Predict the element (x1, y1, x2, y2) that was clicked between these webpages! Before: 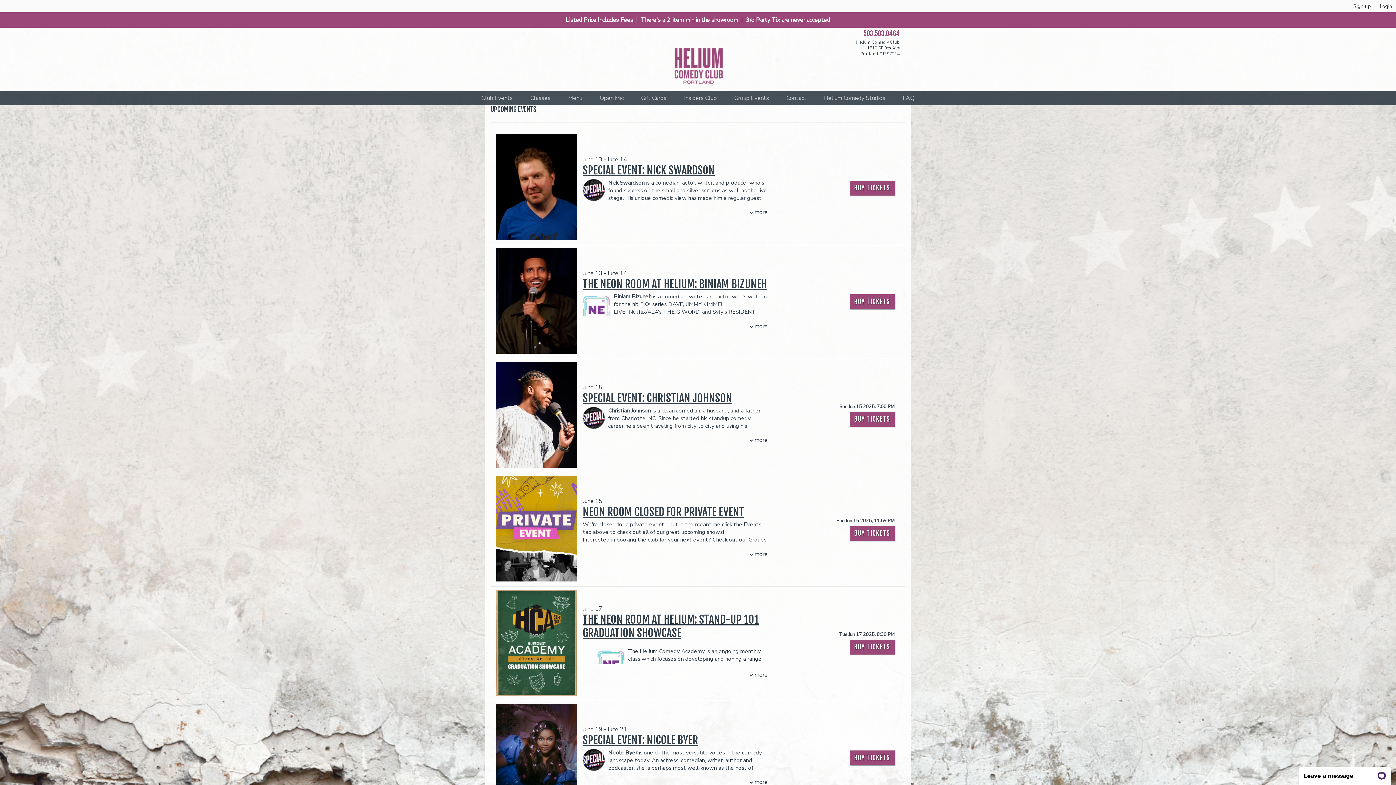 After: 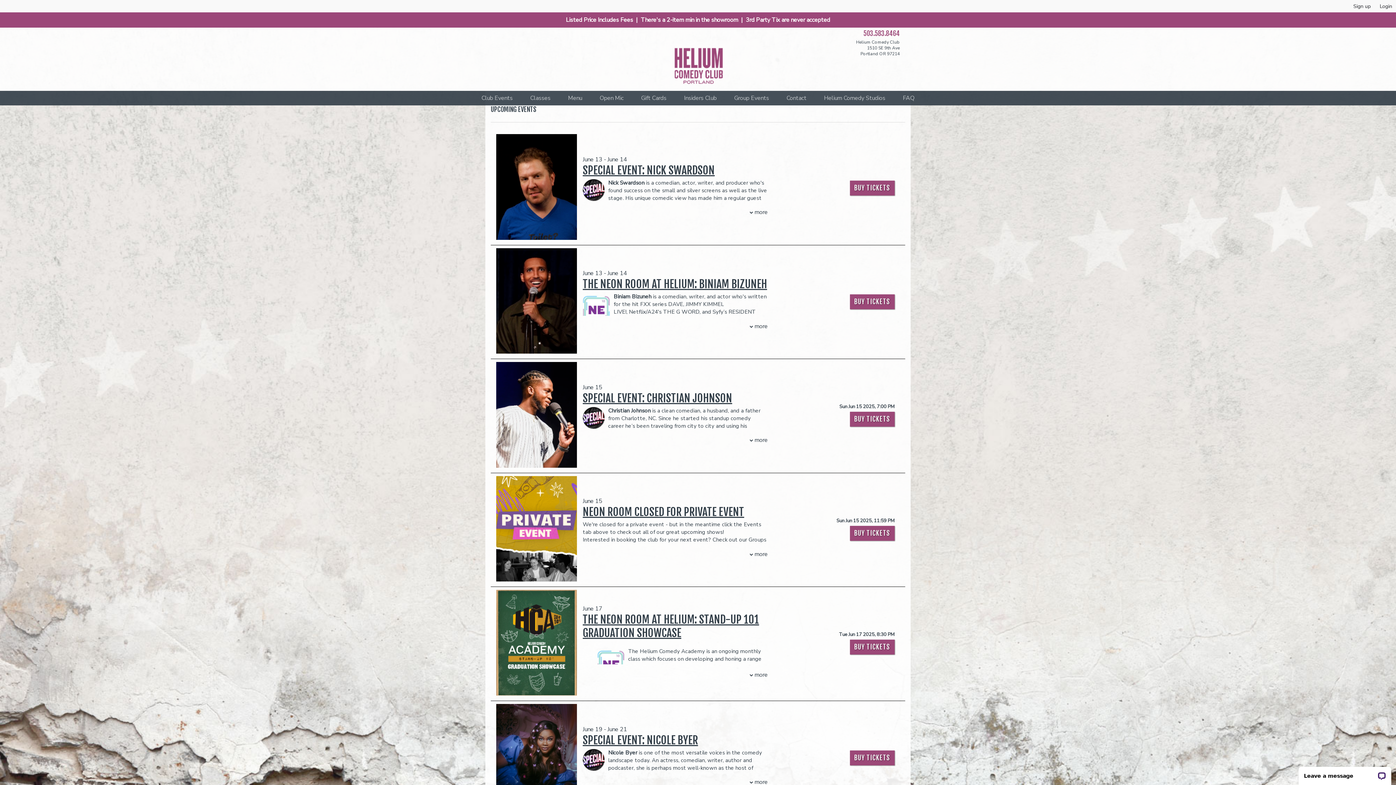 Action: bbox: (473, 90, 520, 105) label: Club Events